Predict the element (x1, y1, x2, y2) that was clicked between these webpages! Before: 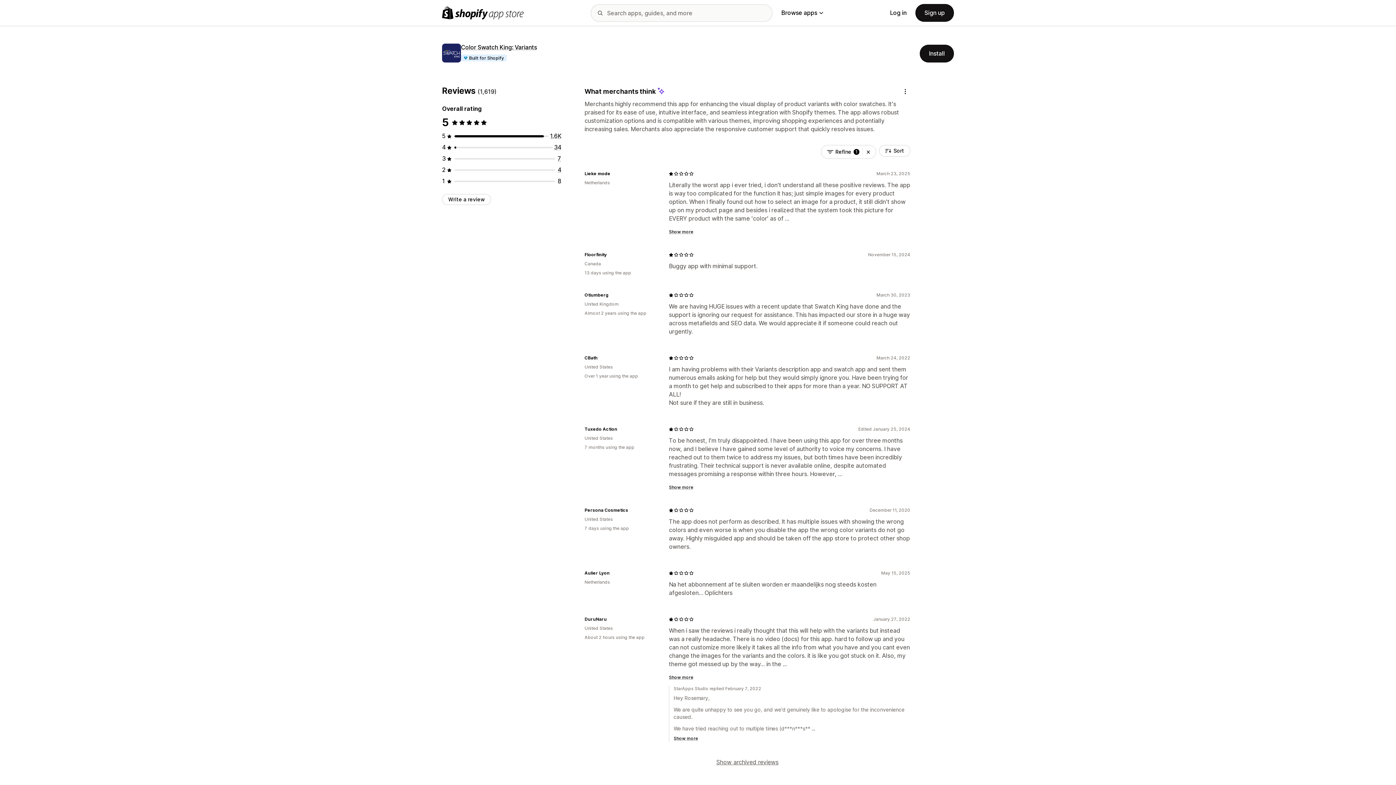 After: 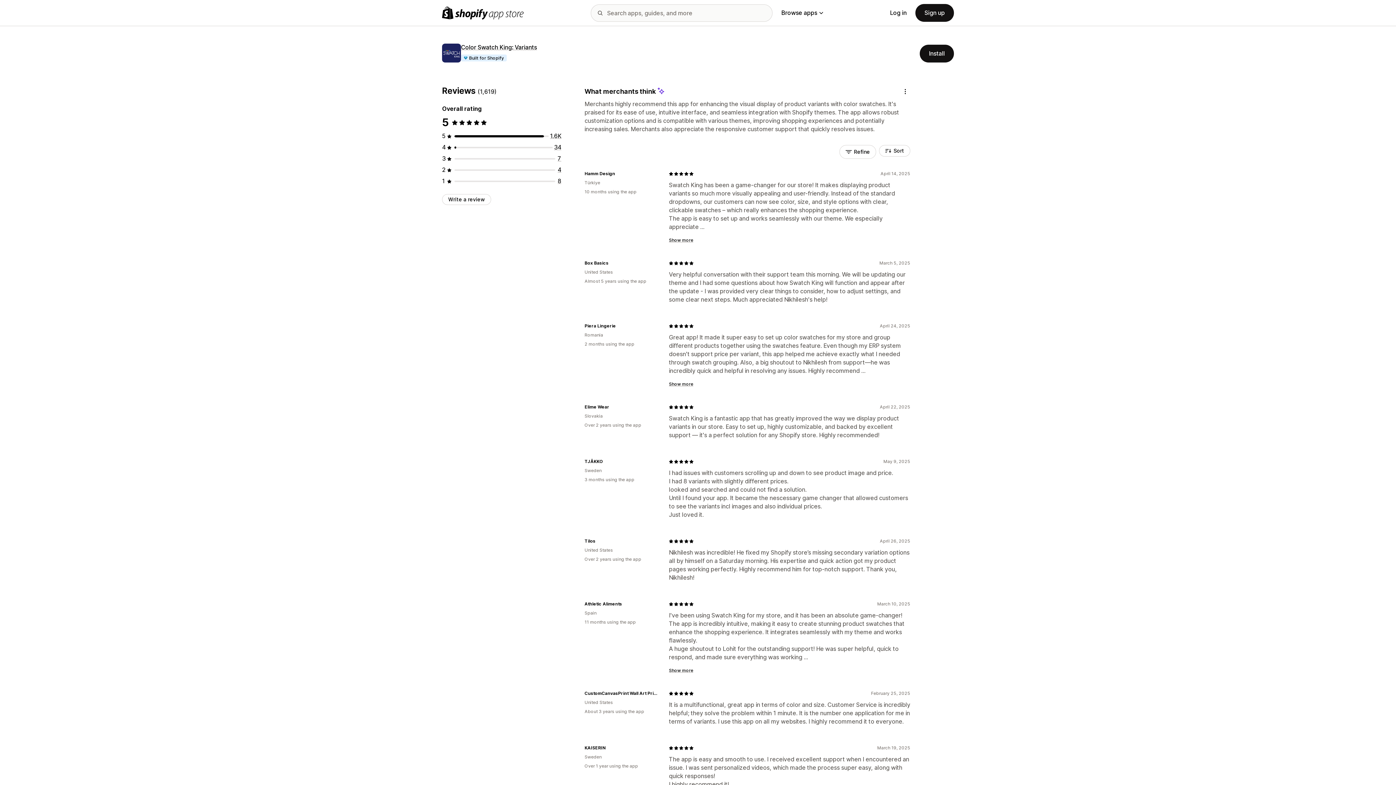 Action: label: Clear filters bbox: (862, 145, 874, 158)